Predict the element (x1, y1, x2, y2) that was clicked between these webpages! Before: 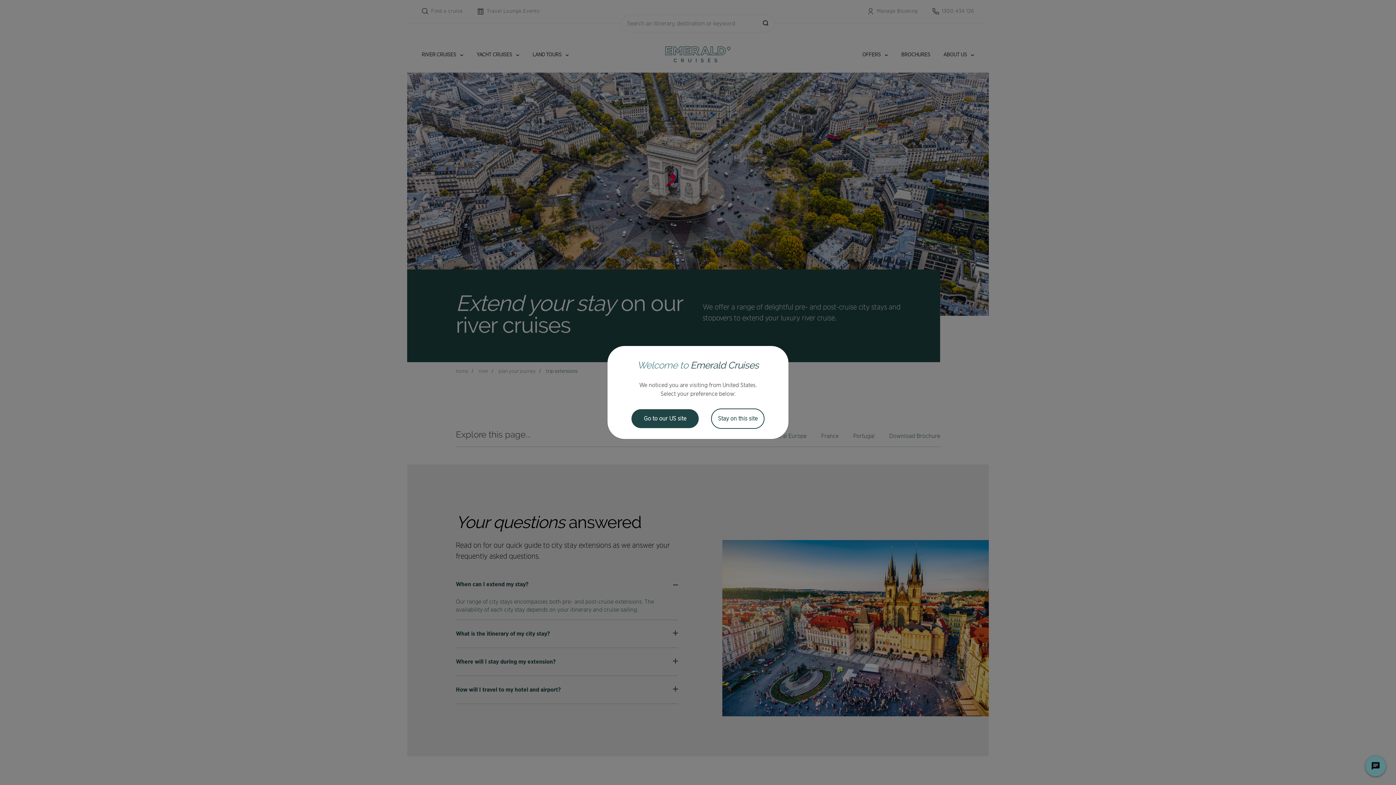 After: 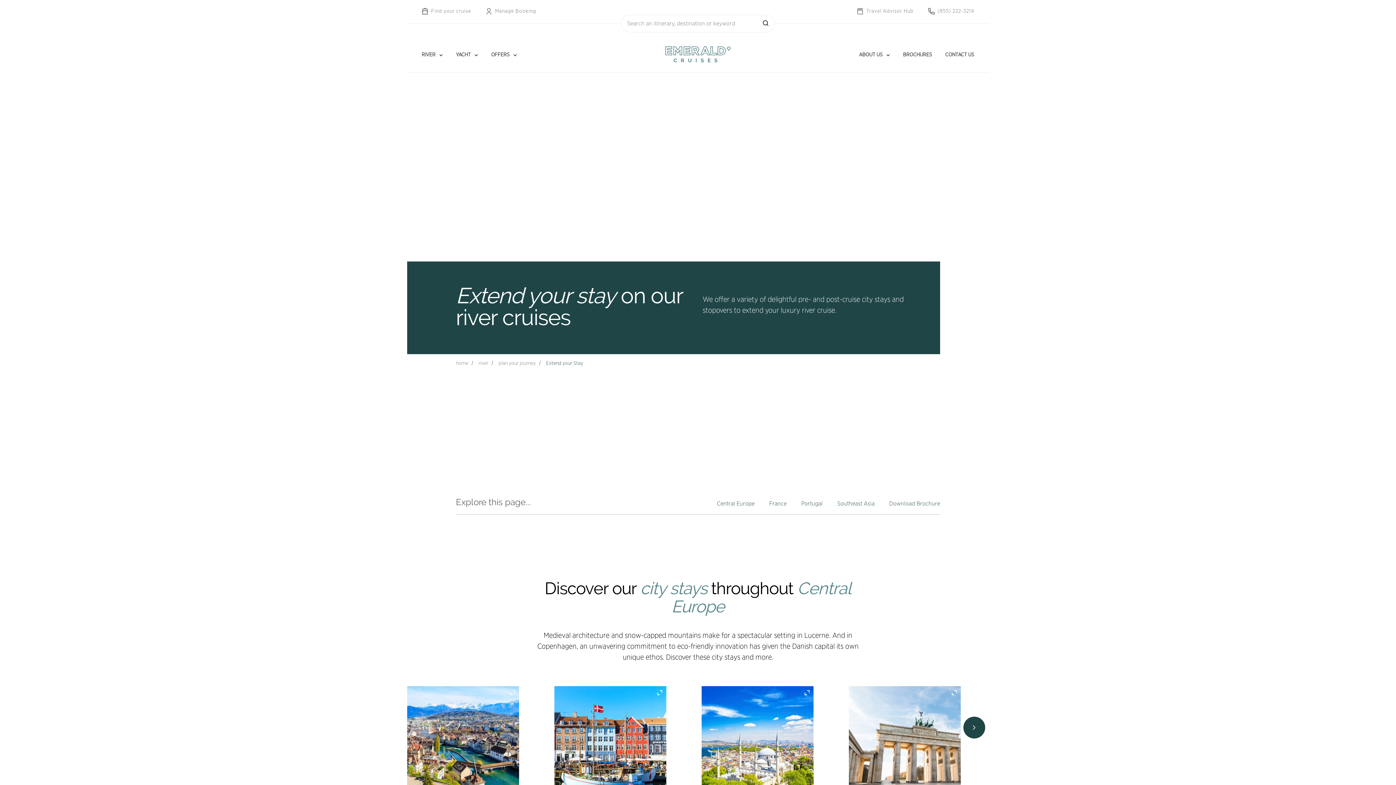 Action: bbox: (631, 409, 698, 428) label: Go to our US site